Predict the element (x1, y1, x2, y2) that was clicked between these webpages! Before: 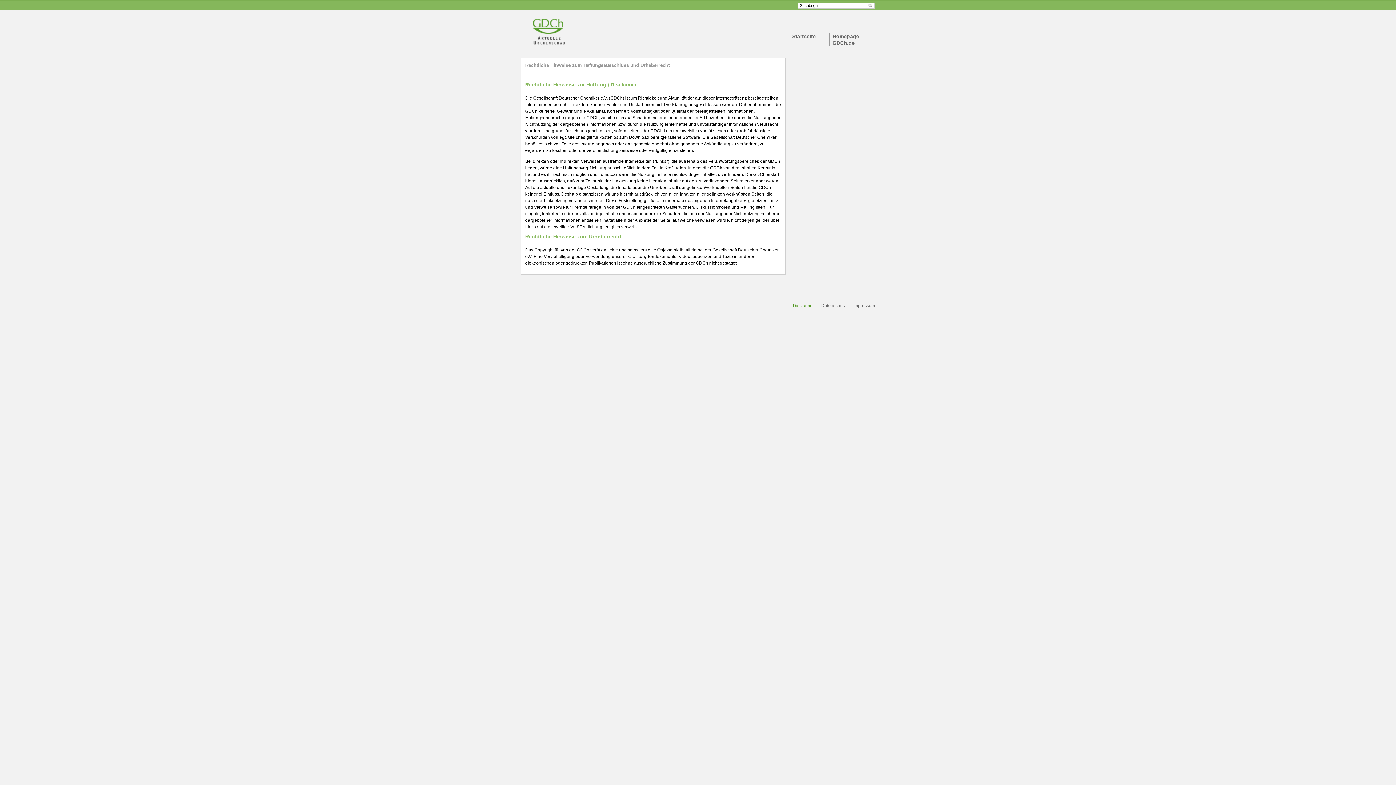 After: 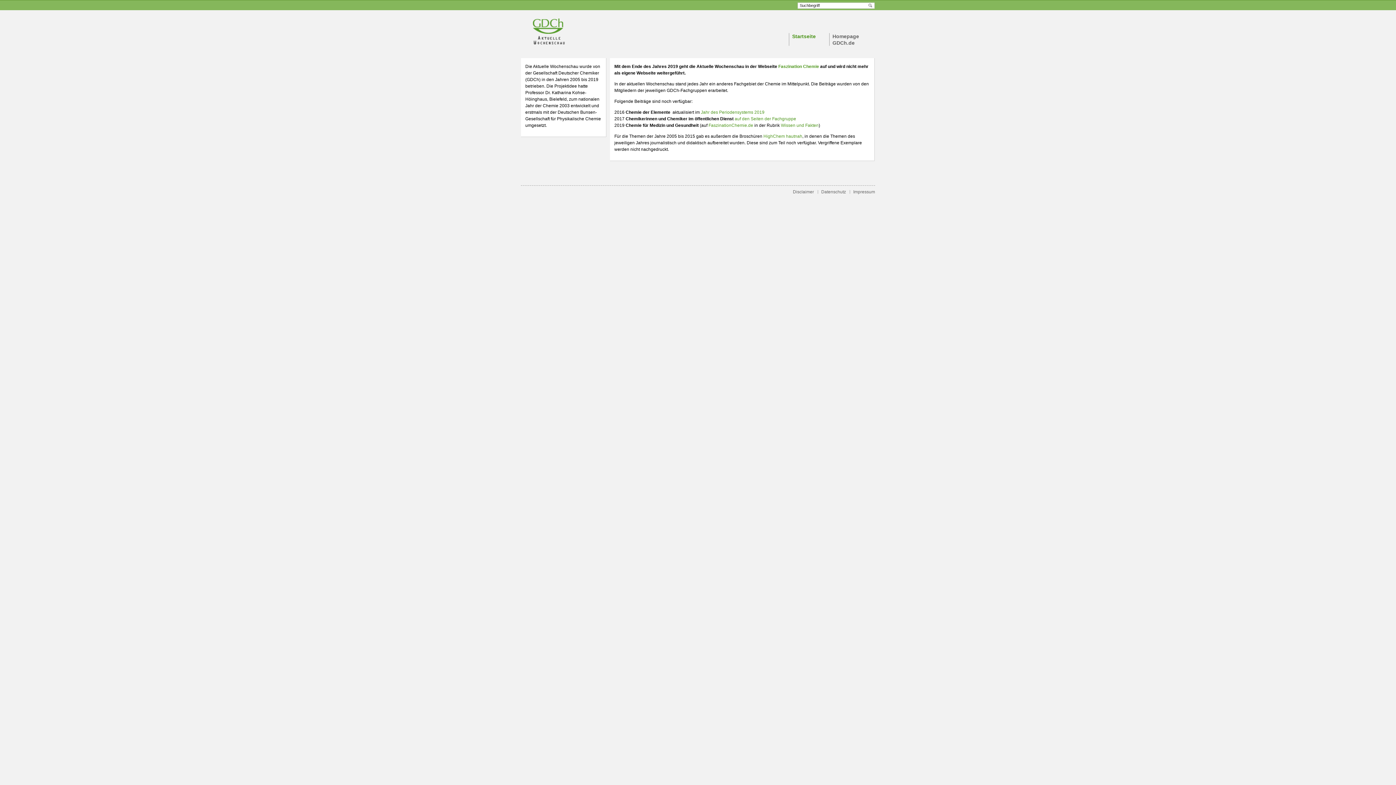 Action: bbox: (792, 33, 826, 49) label: Startseite